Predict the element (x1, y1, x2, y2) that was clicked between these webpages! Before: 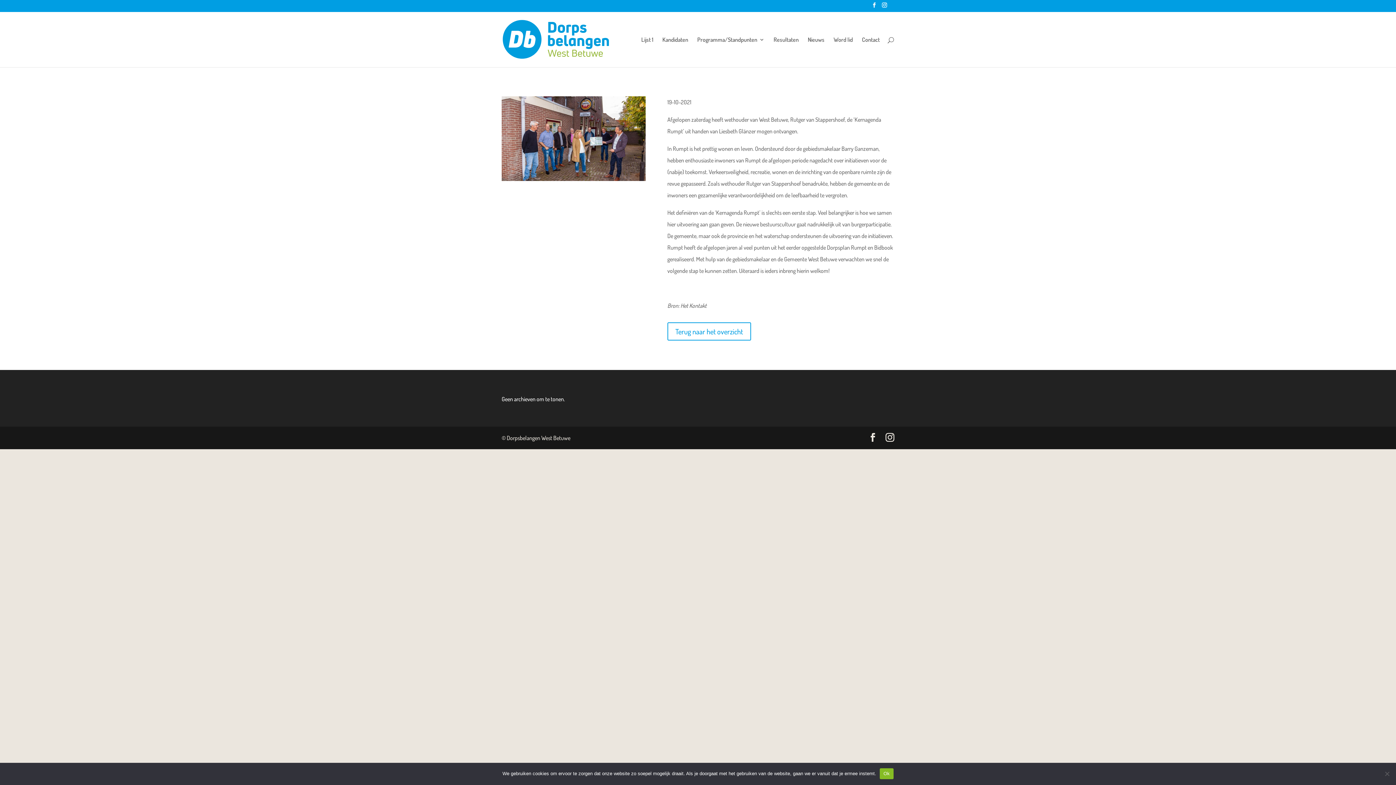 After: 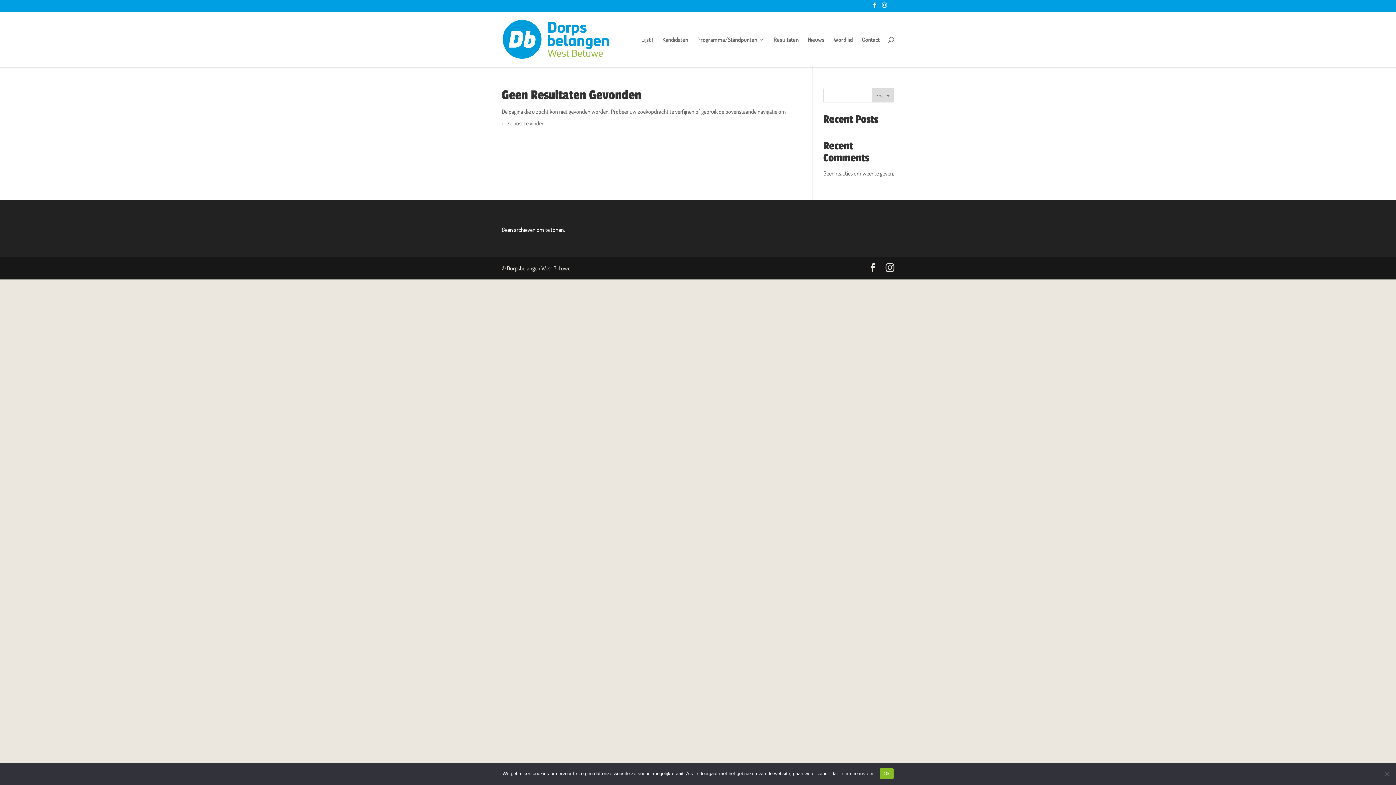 Action: bbox: (773, 36, 798, 67) label: Resultaten